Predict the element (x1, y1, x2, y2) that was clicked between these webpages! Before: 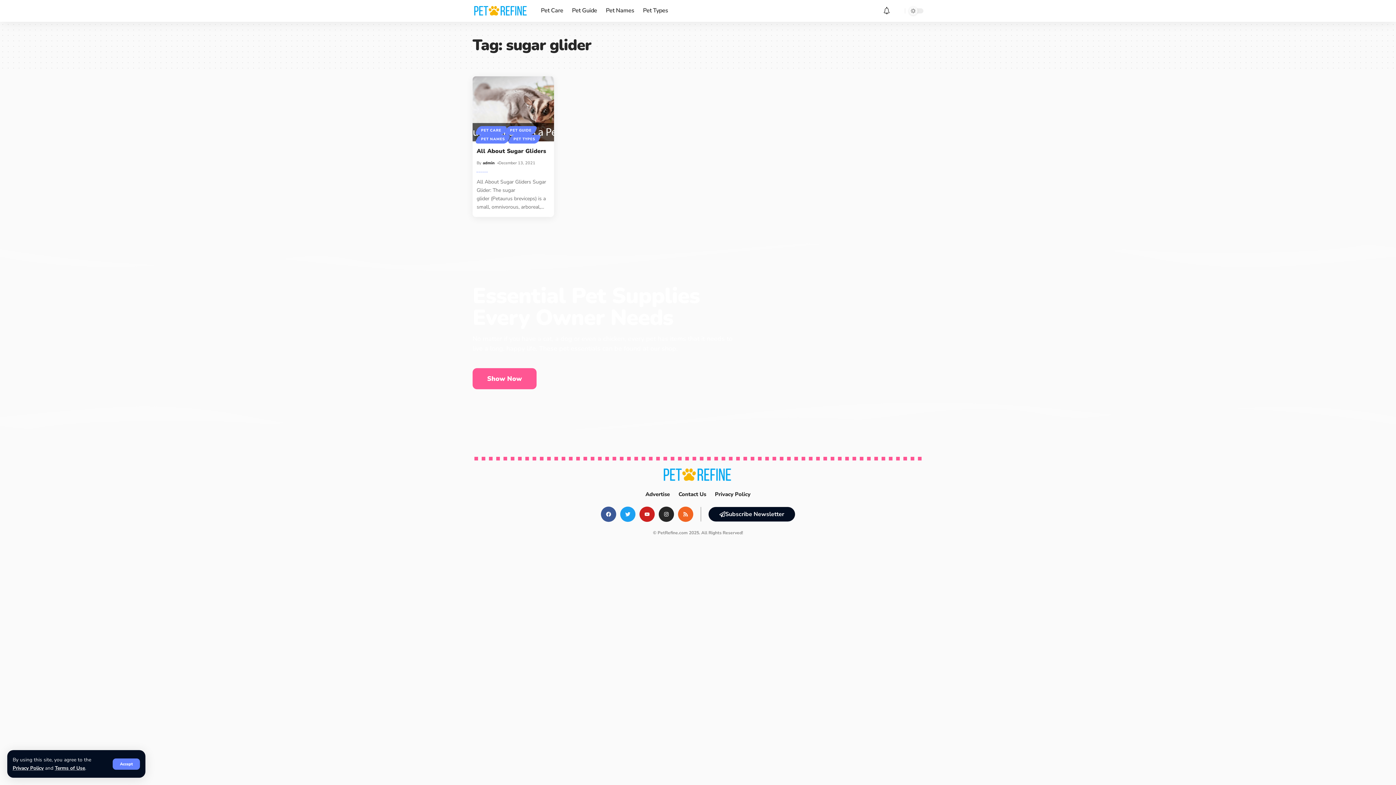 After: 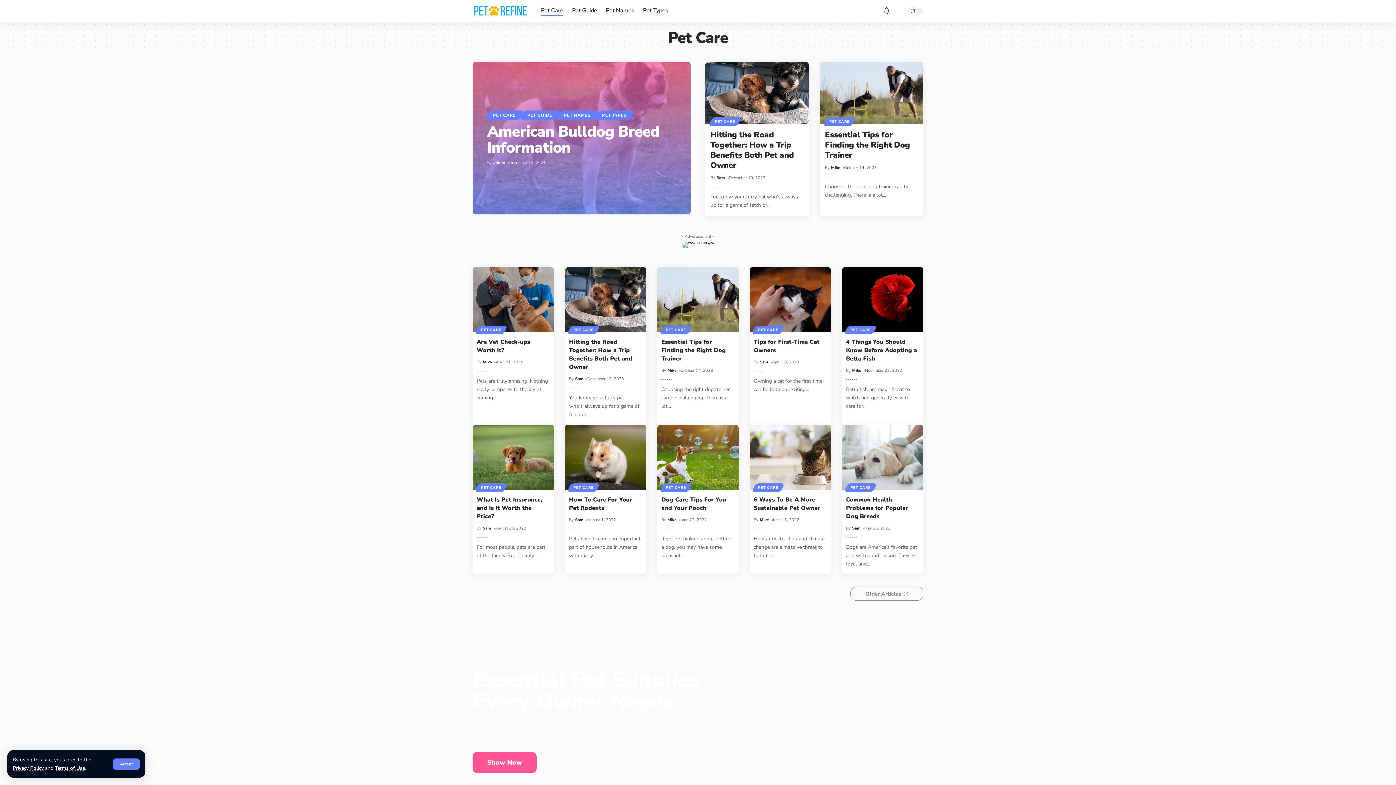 Action: label: PET CARE bbox: (476, 126, 505, 134)